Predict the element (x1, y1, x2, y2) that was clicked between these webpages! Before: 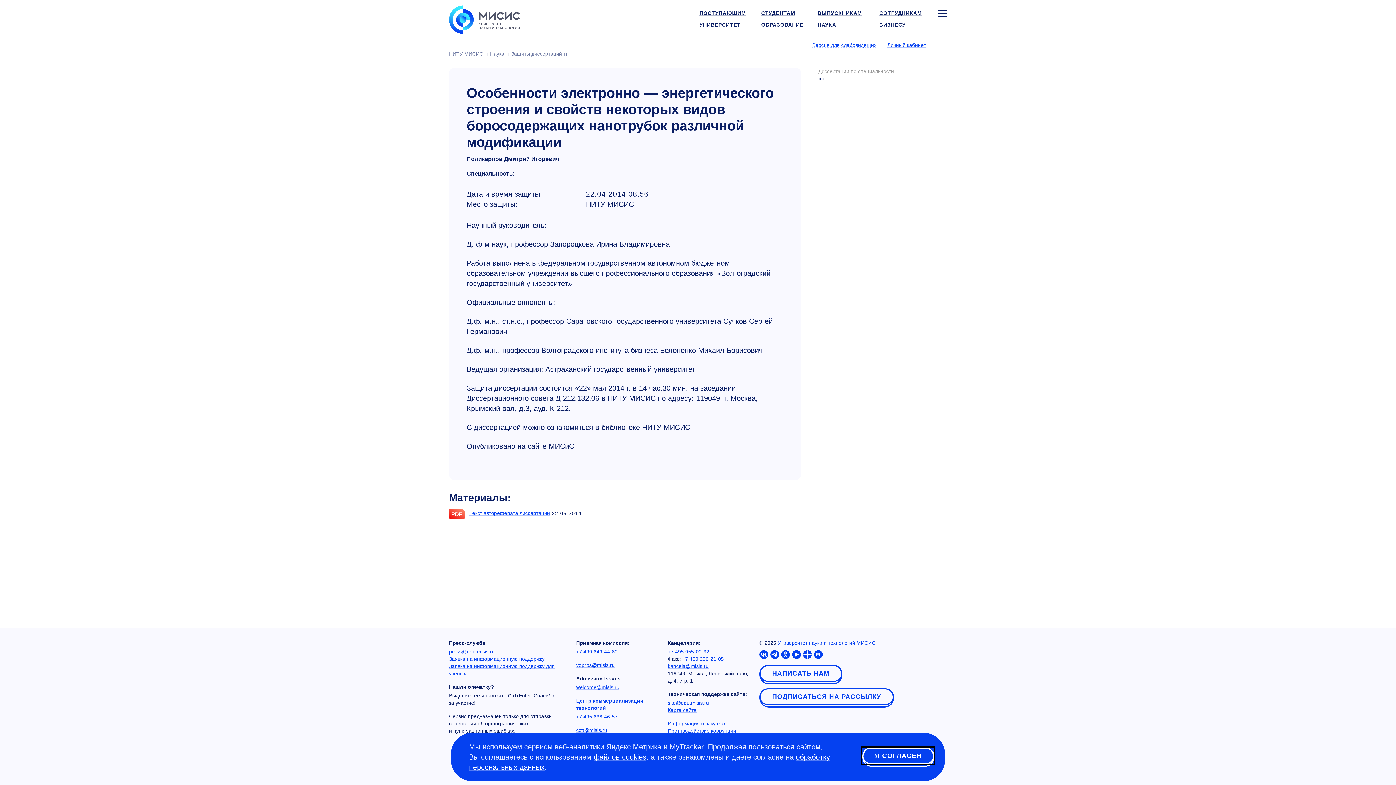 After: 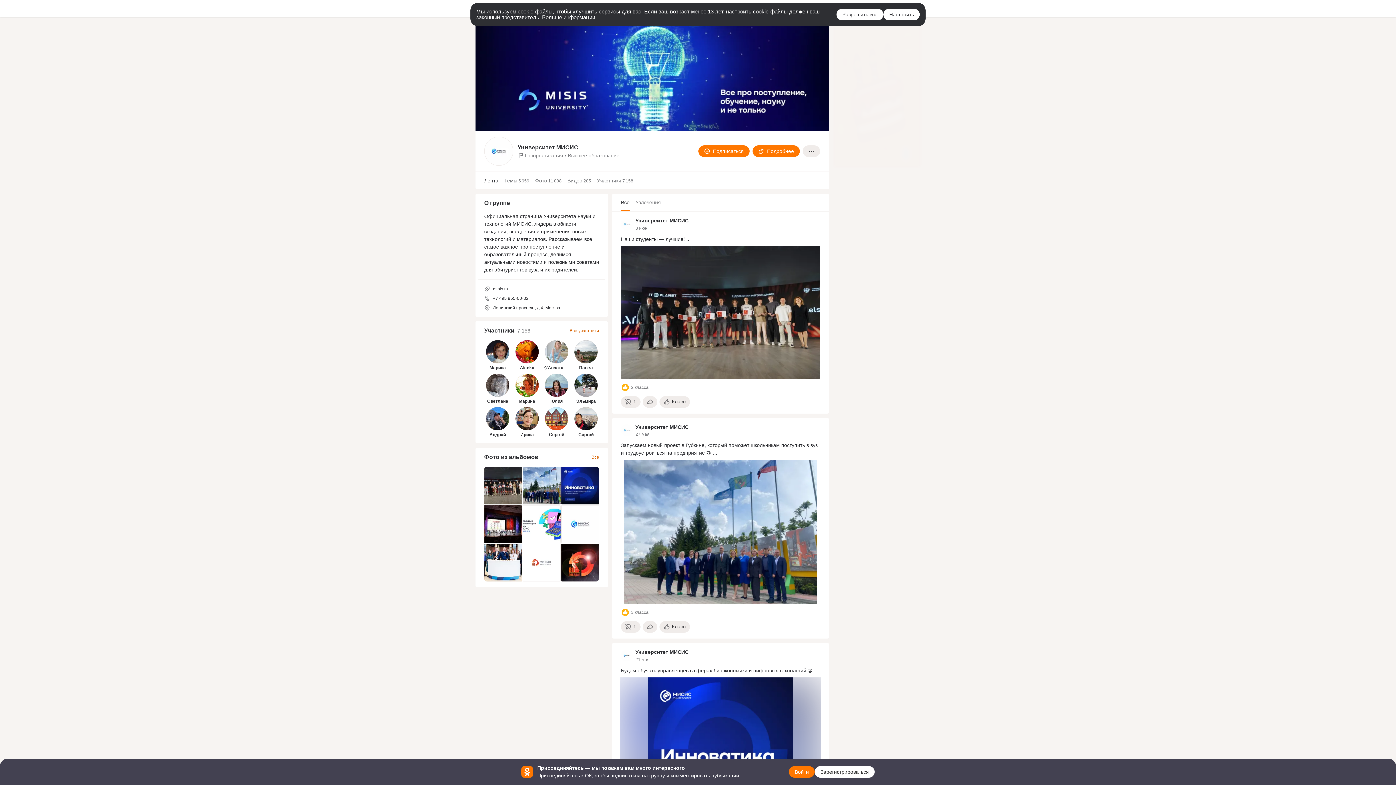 Action: bbox: (781, 651, 790, 657)